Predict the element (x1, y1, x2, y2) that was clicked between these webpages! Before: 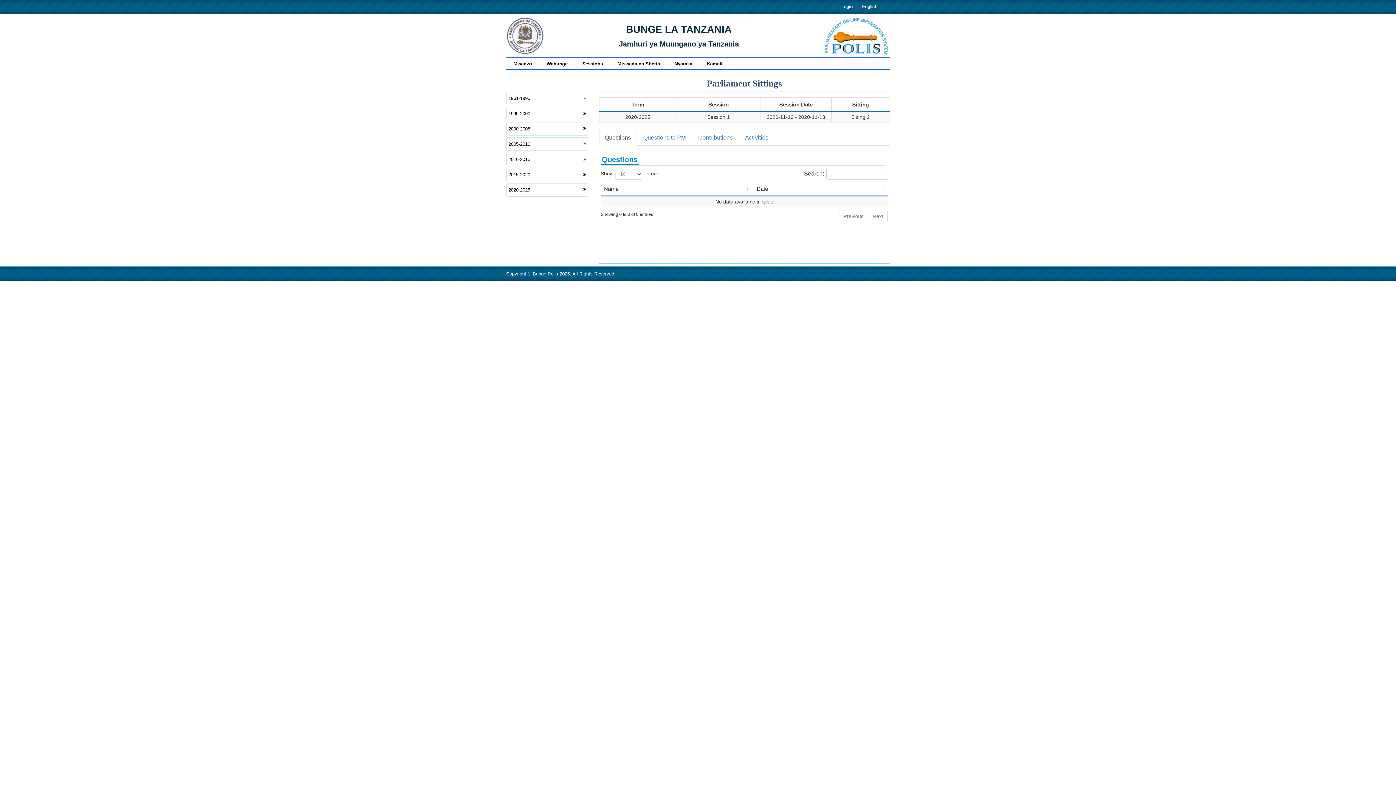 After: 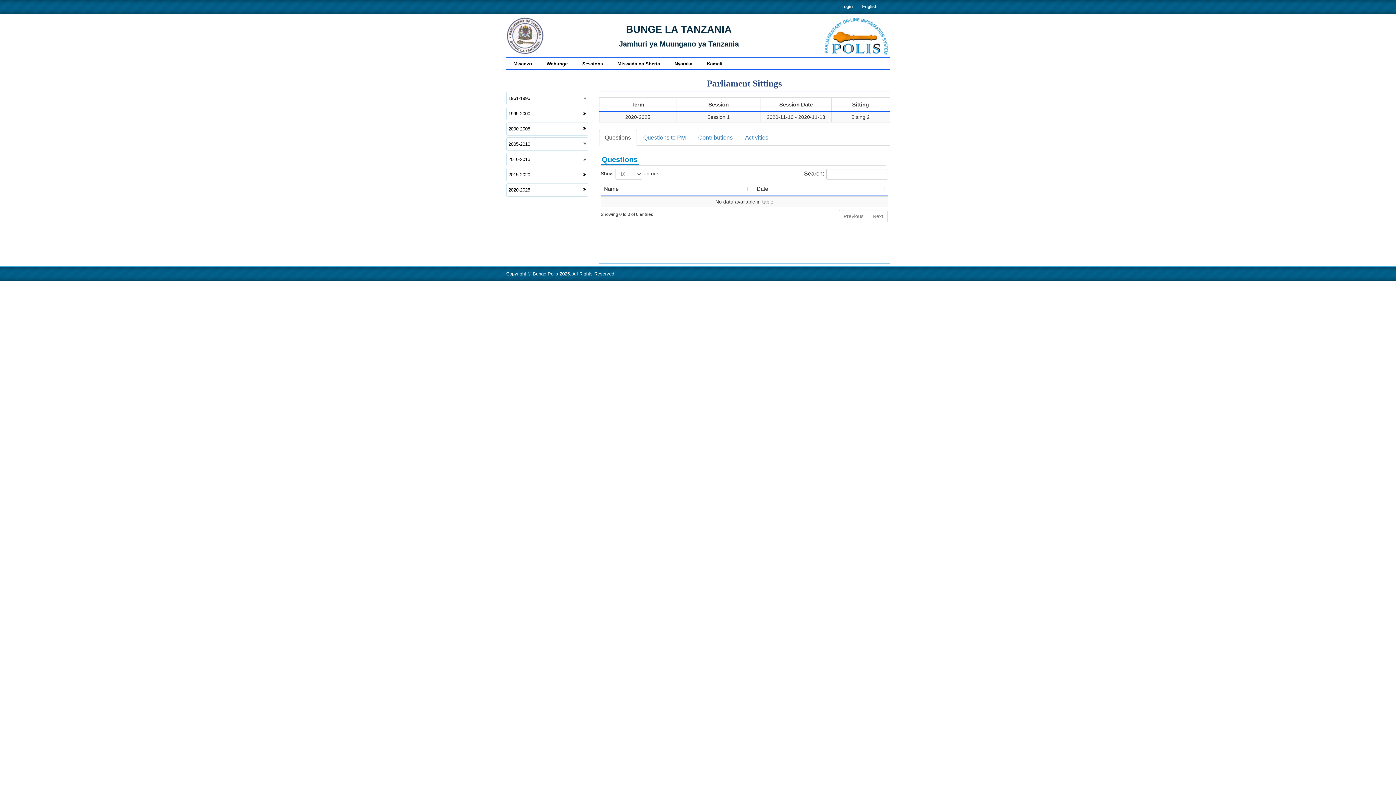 Action: label: Questions bbox: (599, 129, 636, 145)